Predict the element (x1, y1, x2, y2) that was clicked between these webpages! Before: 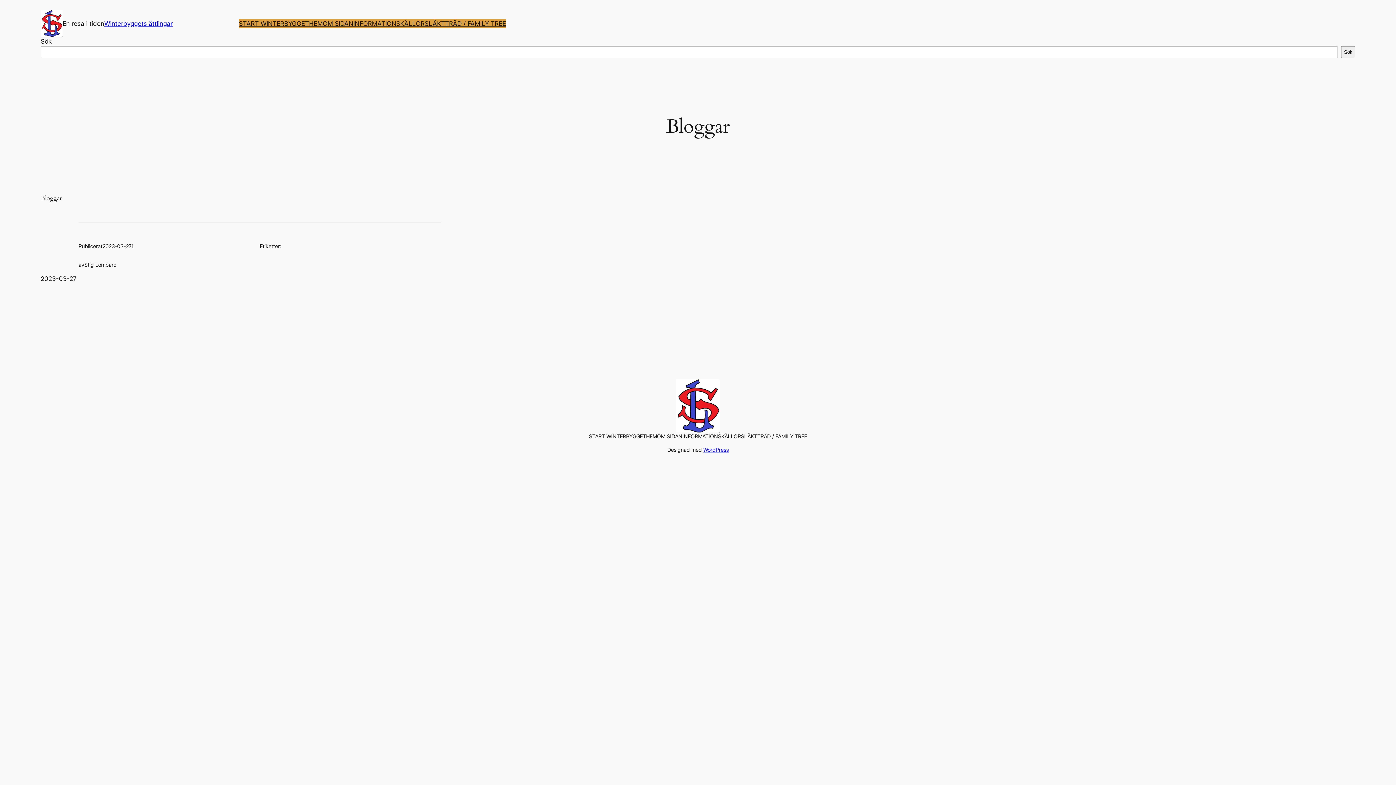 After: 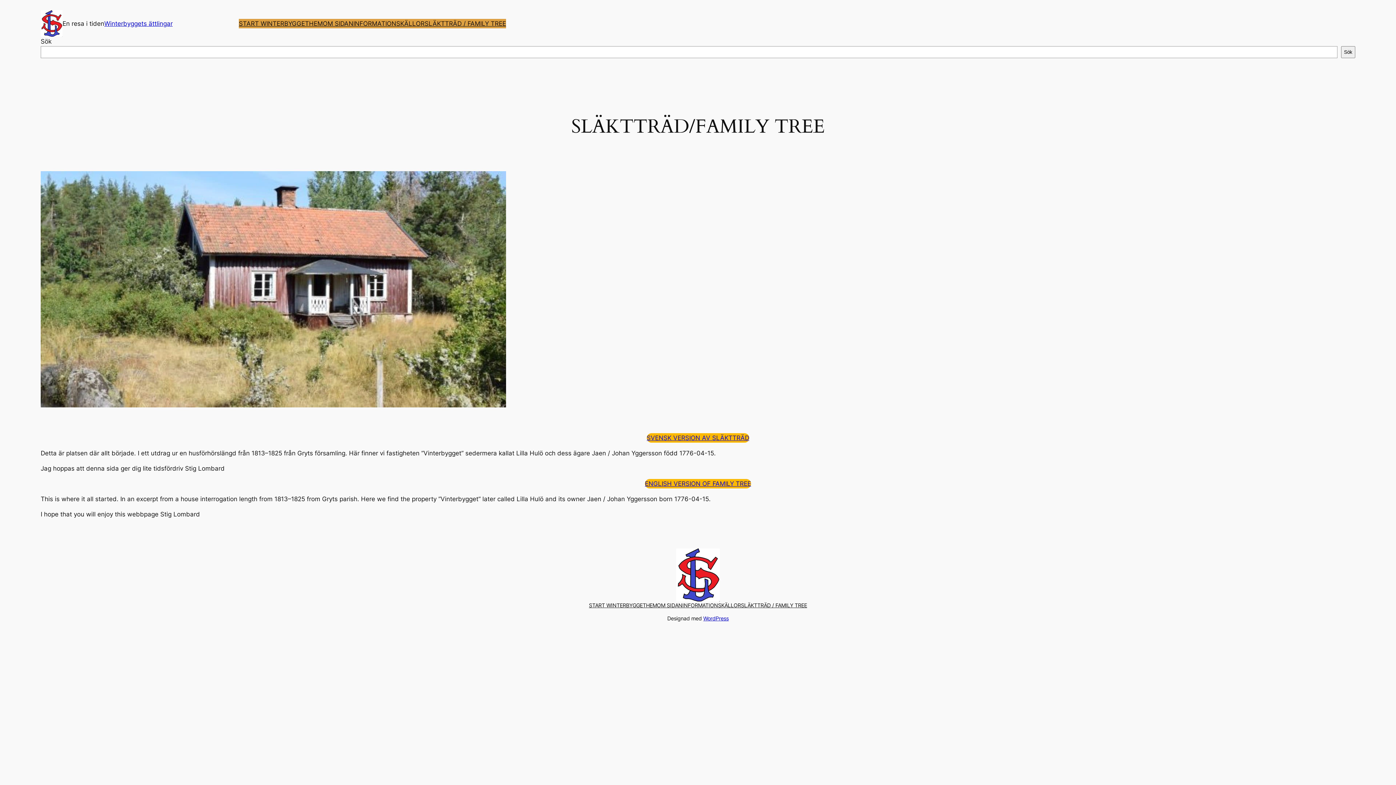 Action: label: SLÄKTTRÄD / FAMILY TREE bbox: (741, 432, 807, 440)